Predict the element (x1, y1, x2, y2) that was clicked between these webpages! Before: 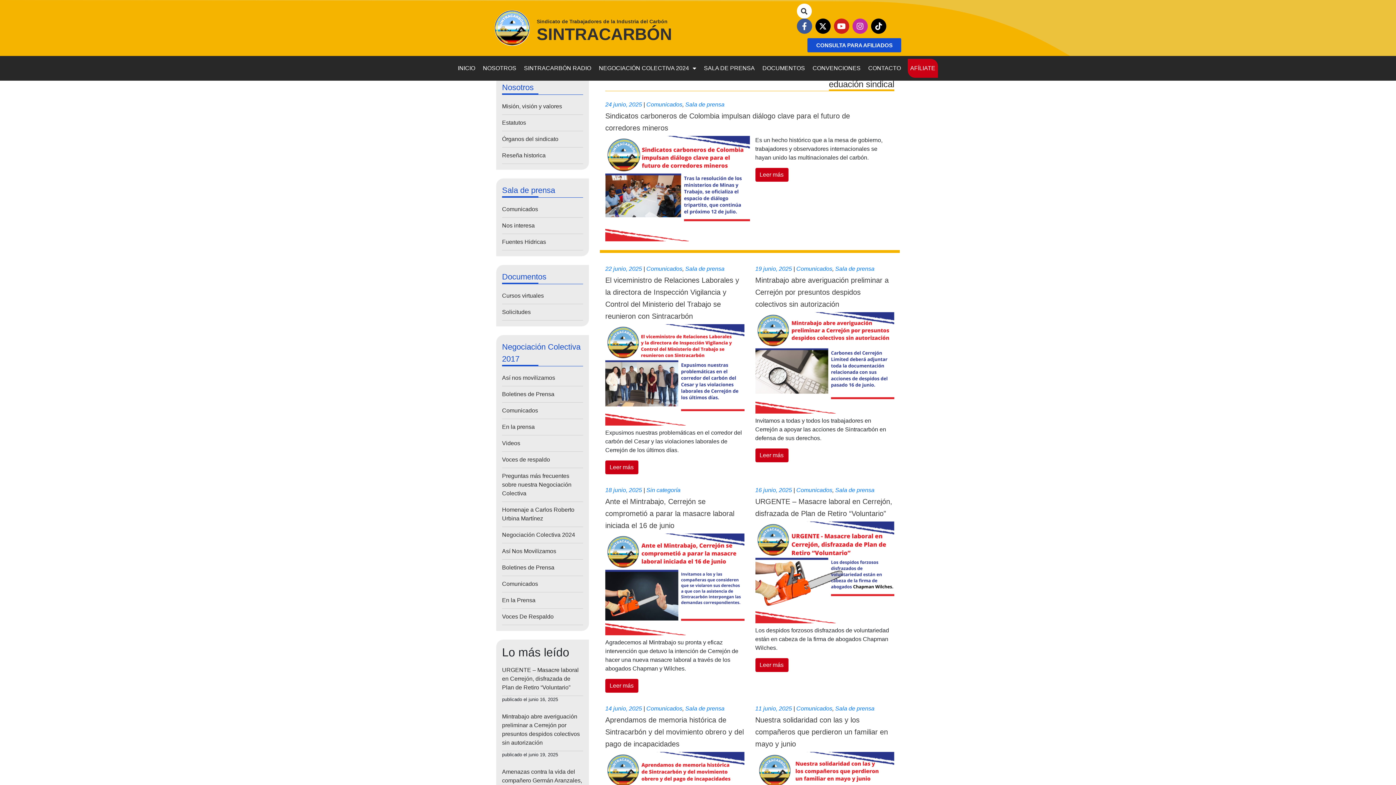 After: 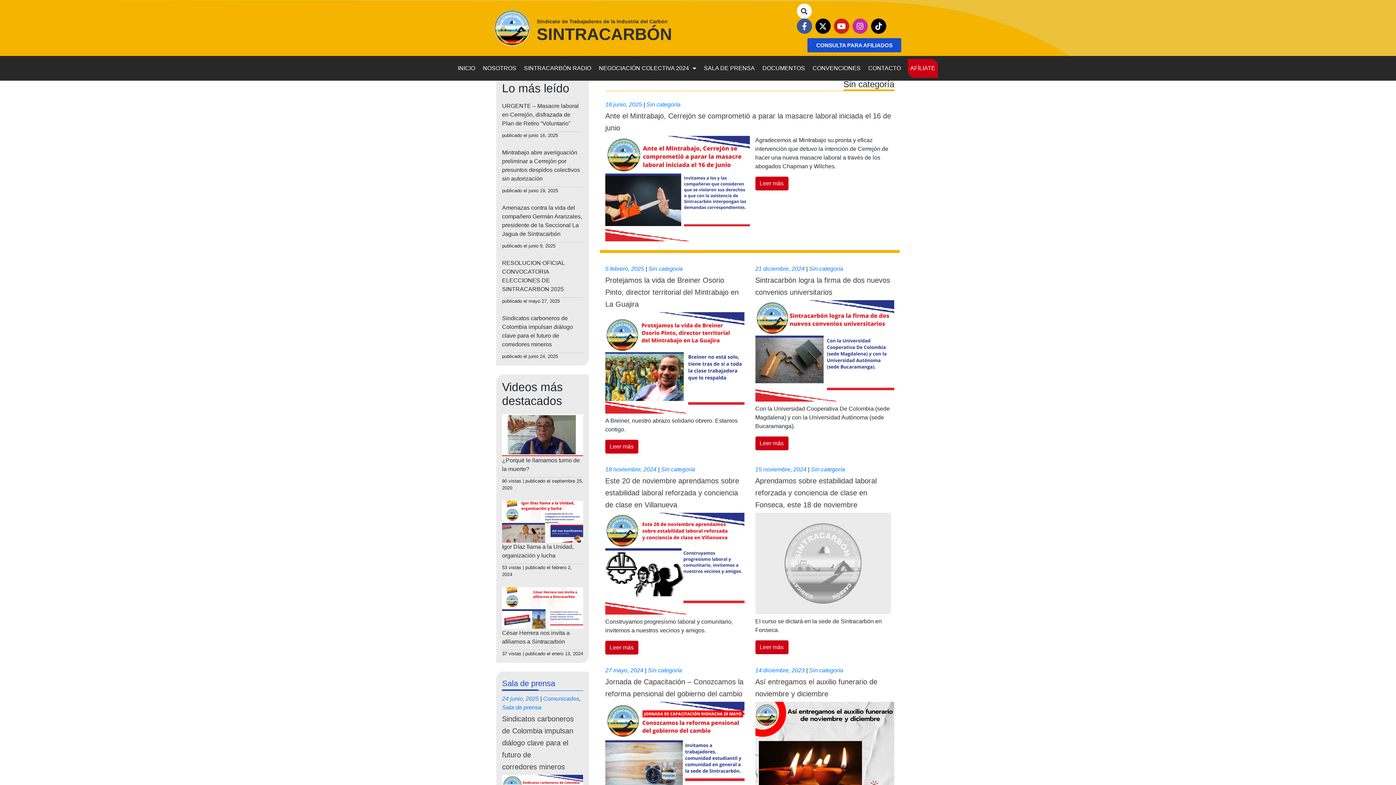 Action: label: Sin categoría bbox: (646, 487, 680, 493)